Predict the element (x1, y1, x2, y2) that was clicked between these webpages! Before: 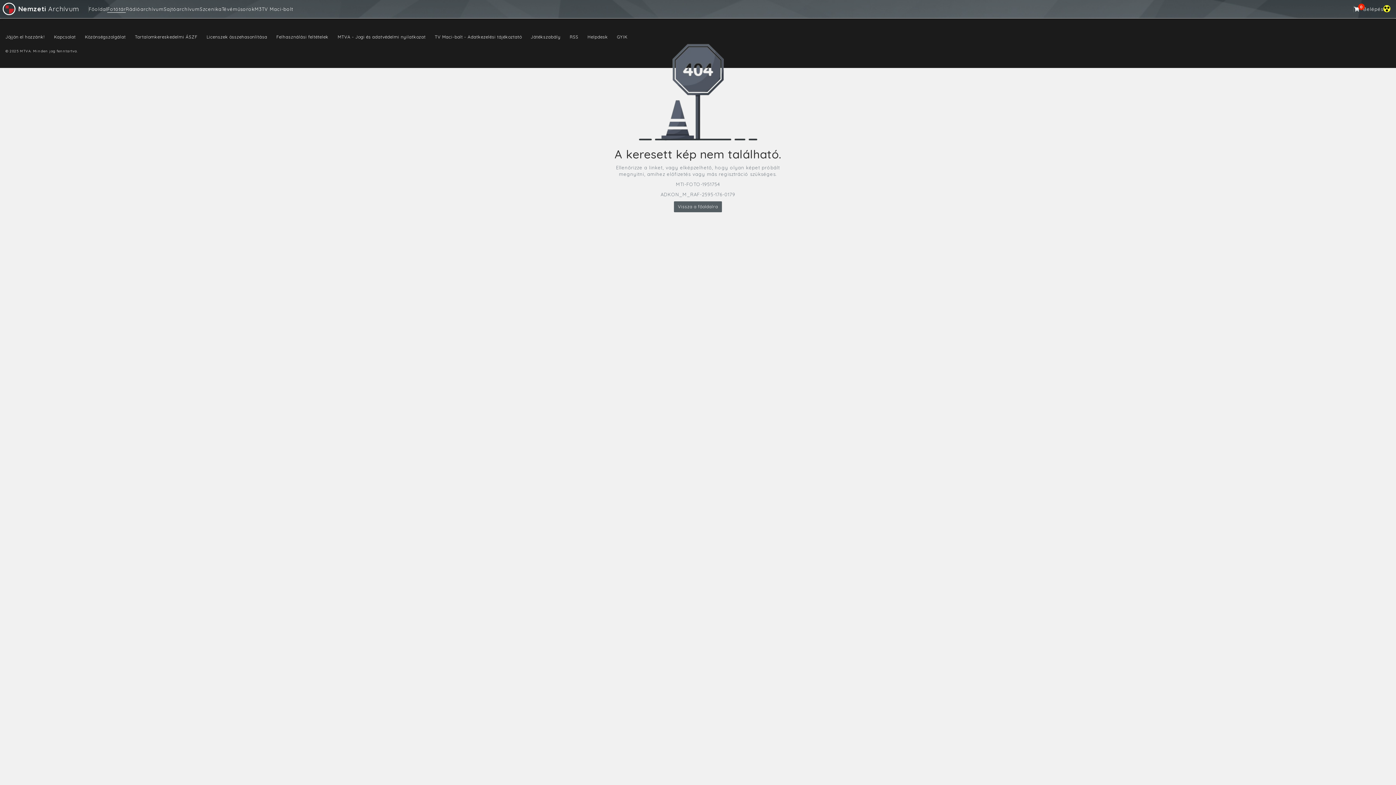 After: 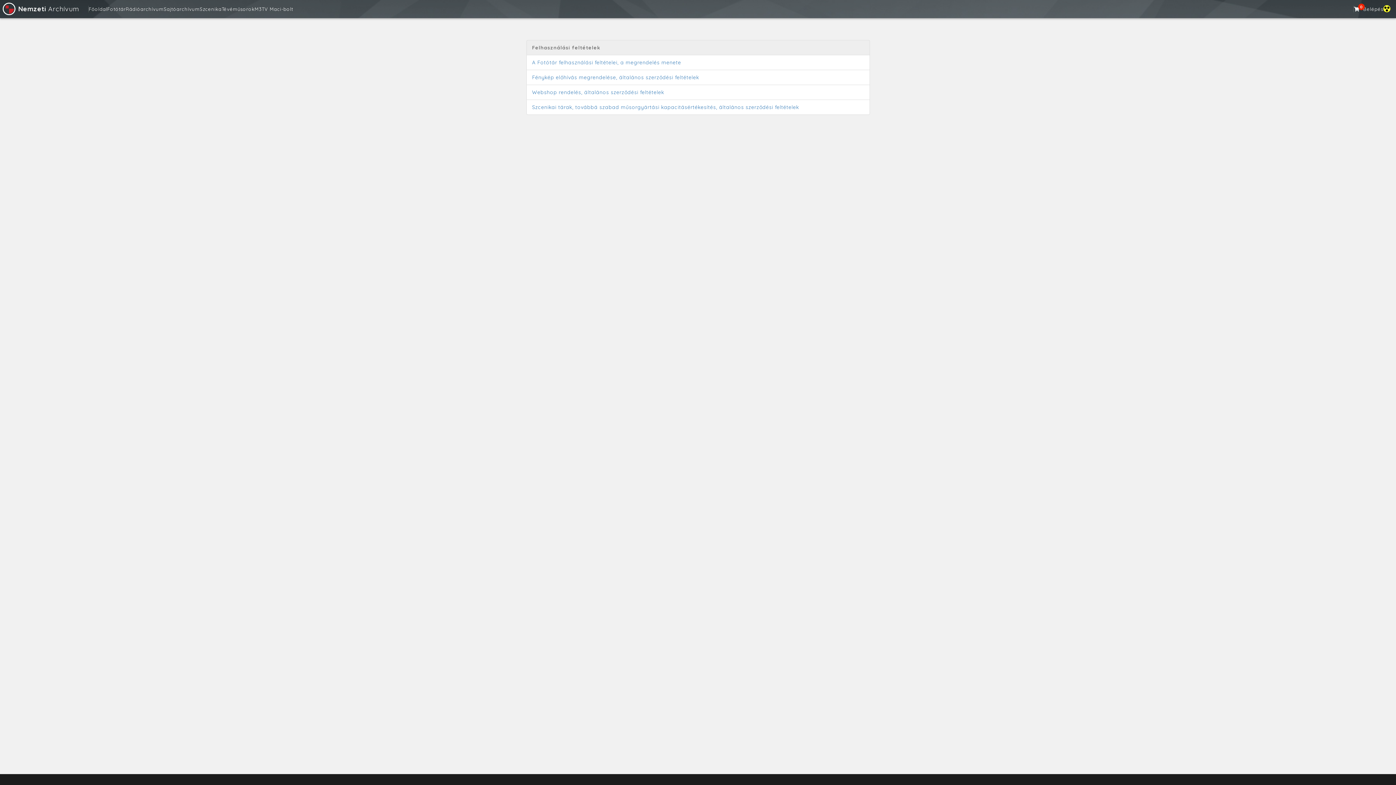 Action: label: Felhasználási feltételek bbox: (276, 34, 328, 39)